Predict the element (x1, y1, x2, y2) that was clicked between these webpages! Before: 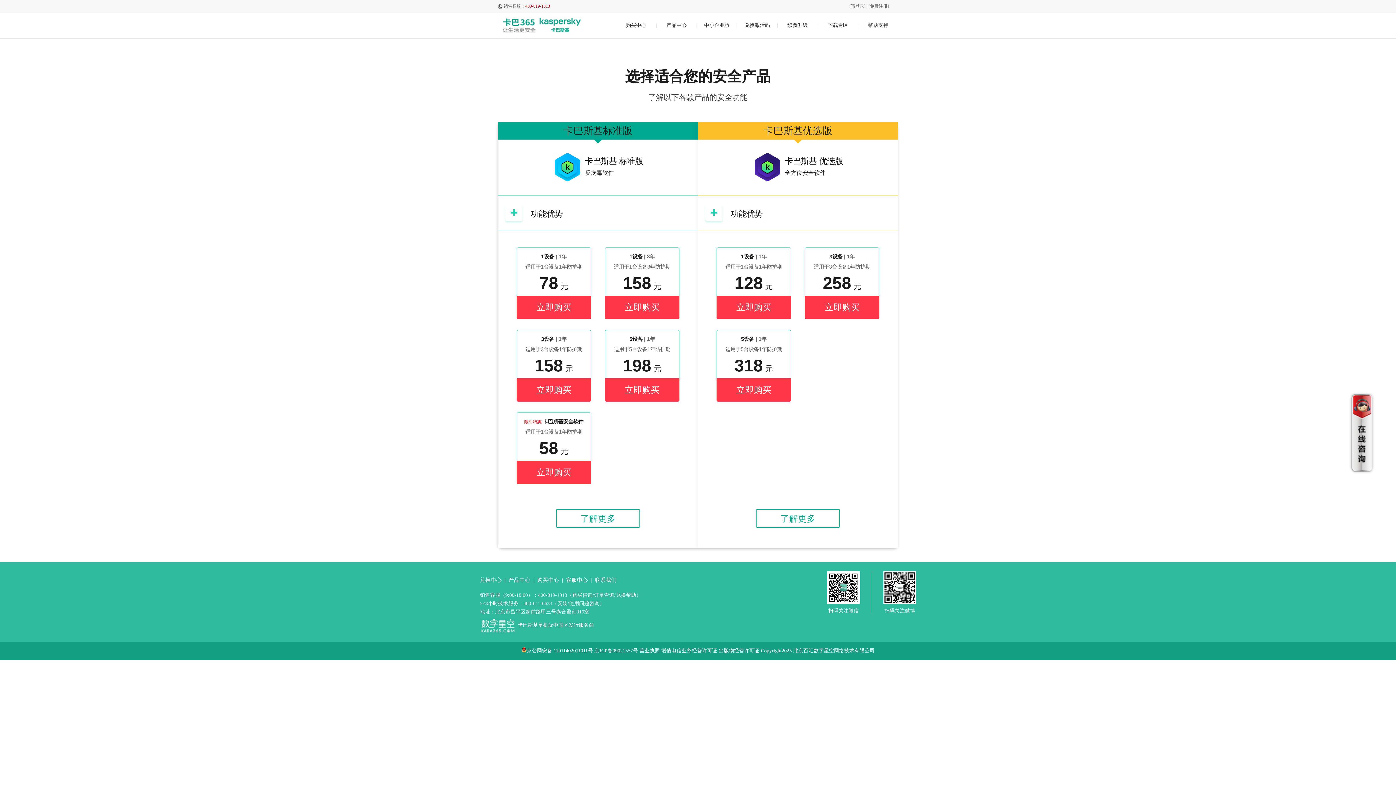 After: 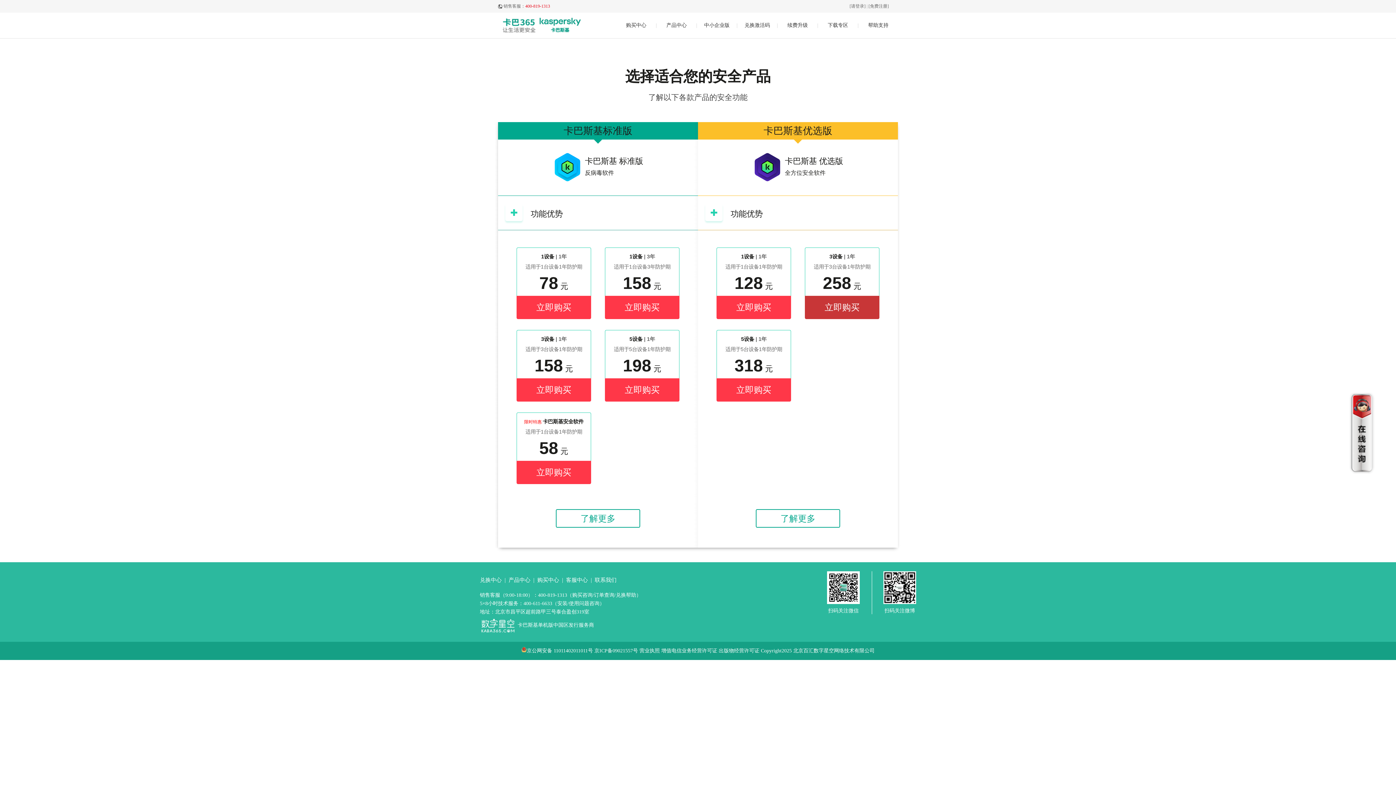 Action: label: 立即购买 bbox: (805, 296, 879, 319)